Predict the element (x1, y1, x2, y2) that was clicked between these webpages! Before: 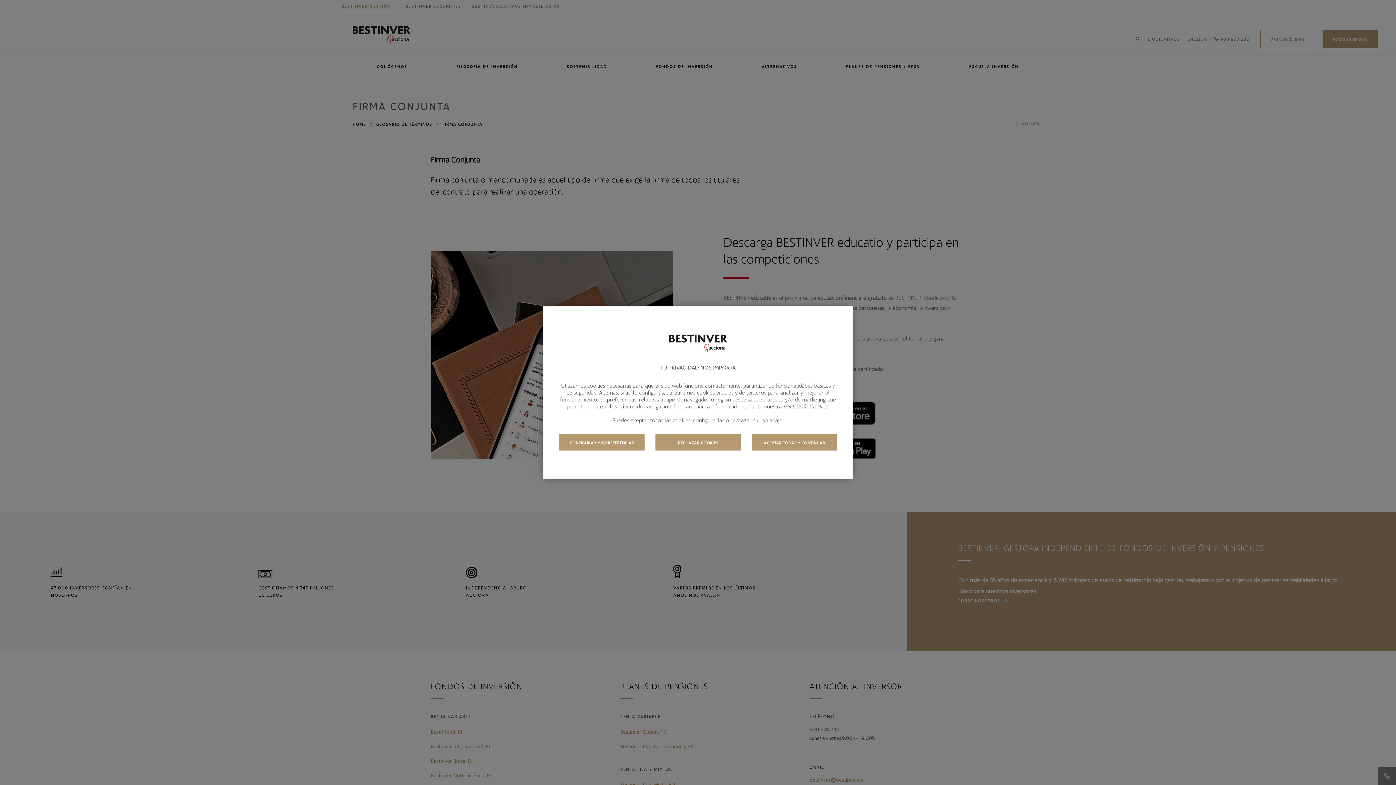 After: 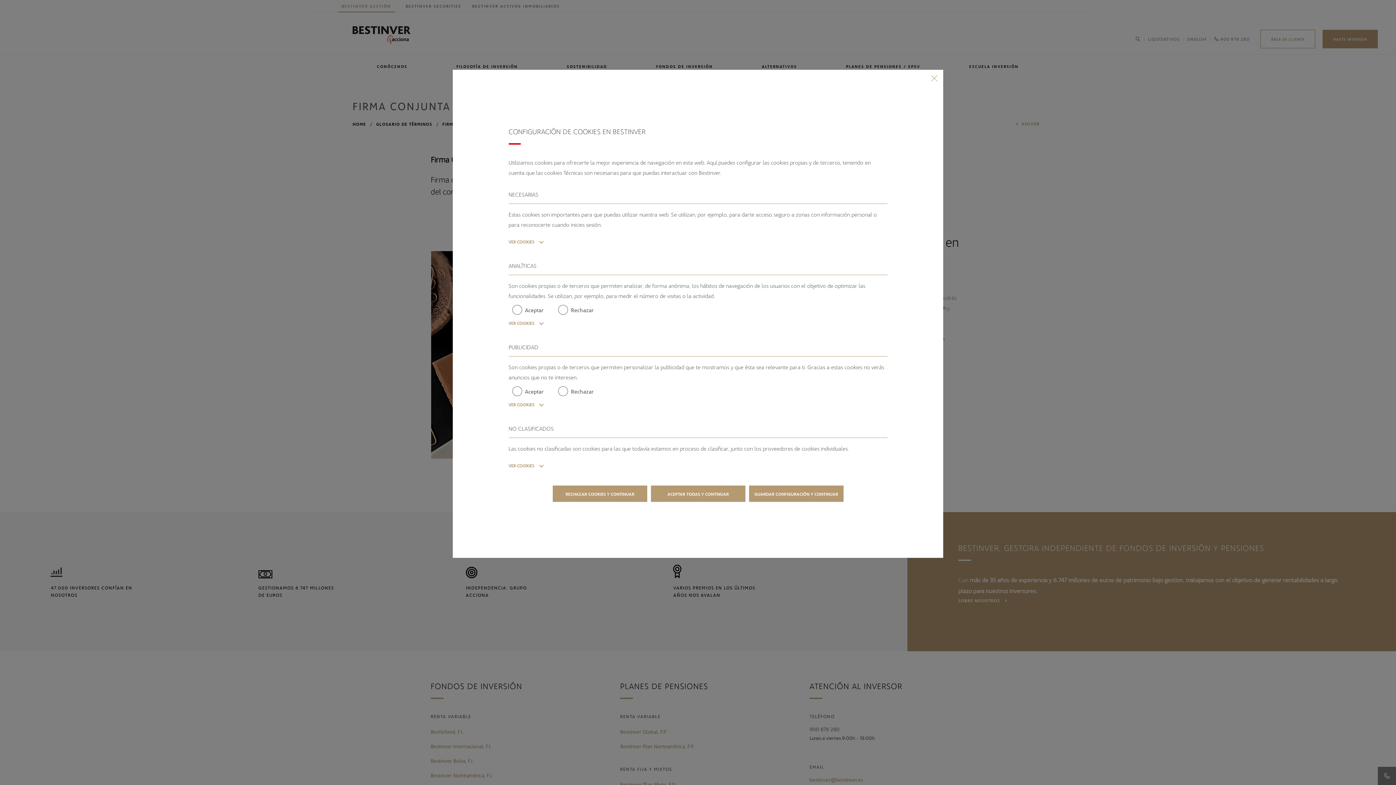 Action: bbox: (559, 434, 644, 450) label: CONFIGURAR MIS PREFERENCIAS